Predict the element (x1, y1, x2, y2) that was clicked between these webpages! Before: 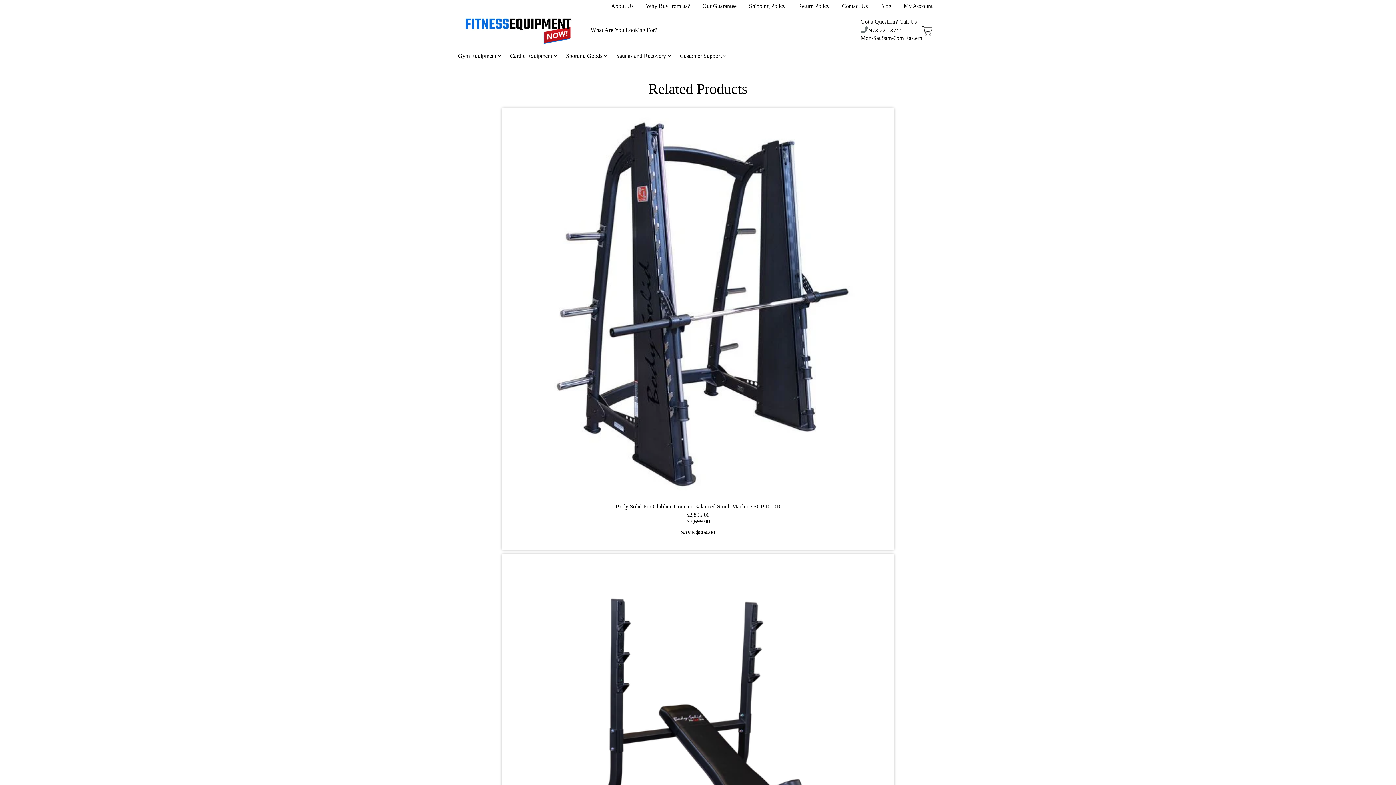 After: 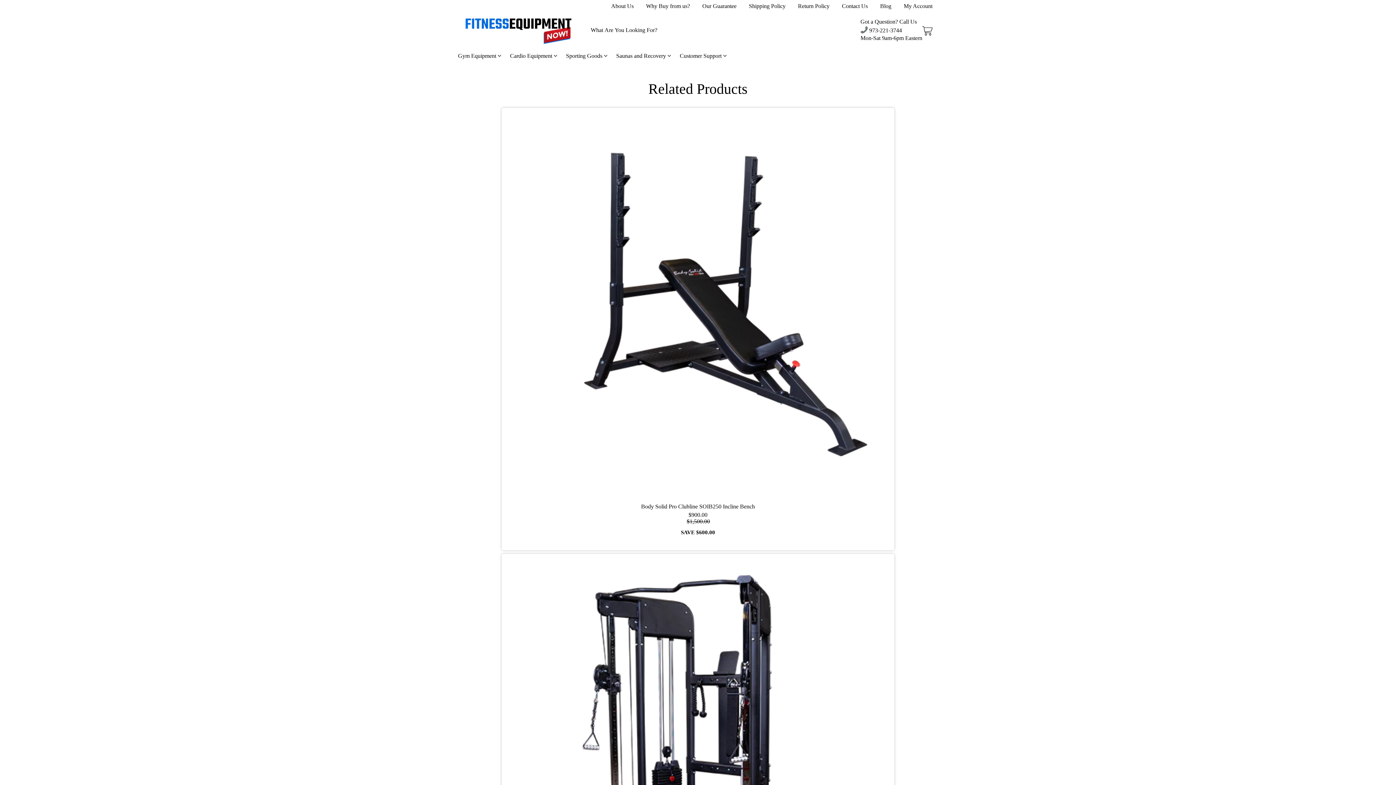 Action: bbox: (501, 107, 894, 500)